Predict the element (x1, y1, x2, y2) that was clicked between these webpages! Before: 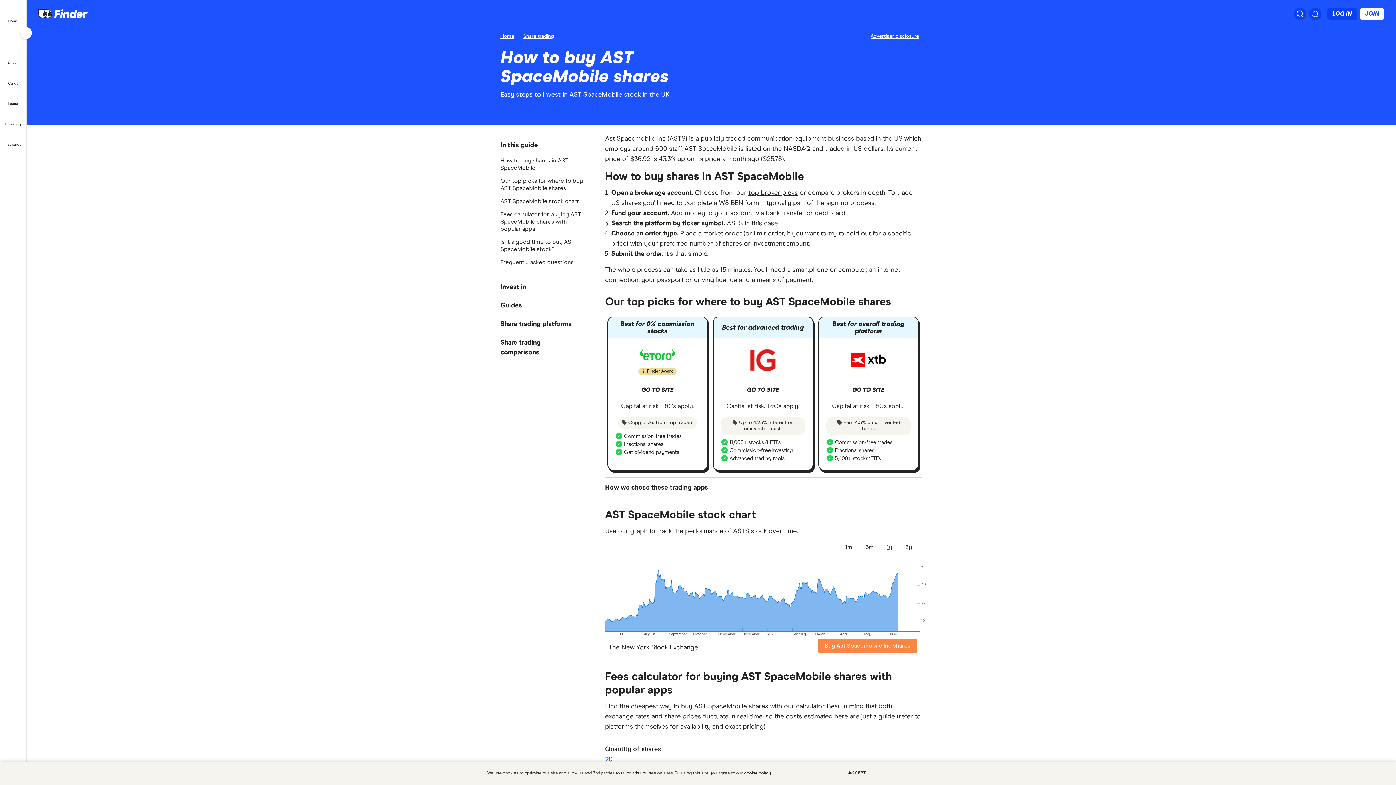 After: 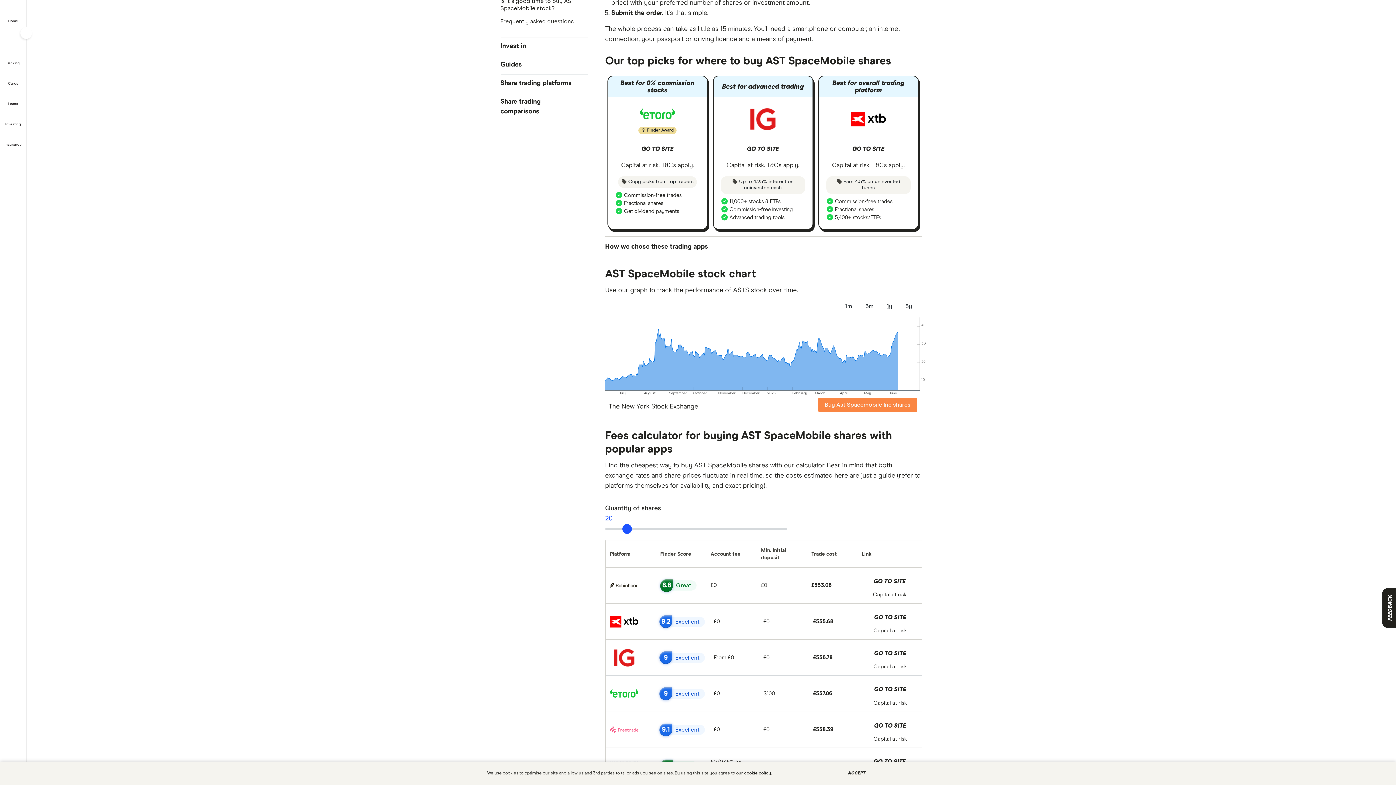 Action: bbox: (748, 189, 798, 196) label: top broker picks